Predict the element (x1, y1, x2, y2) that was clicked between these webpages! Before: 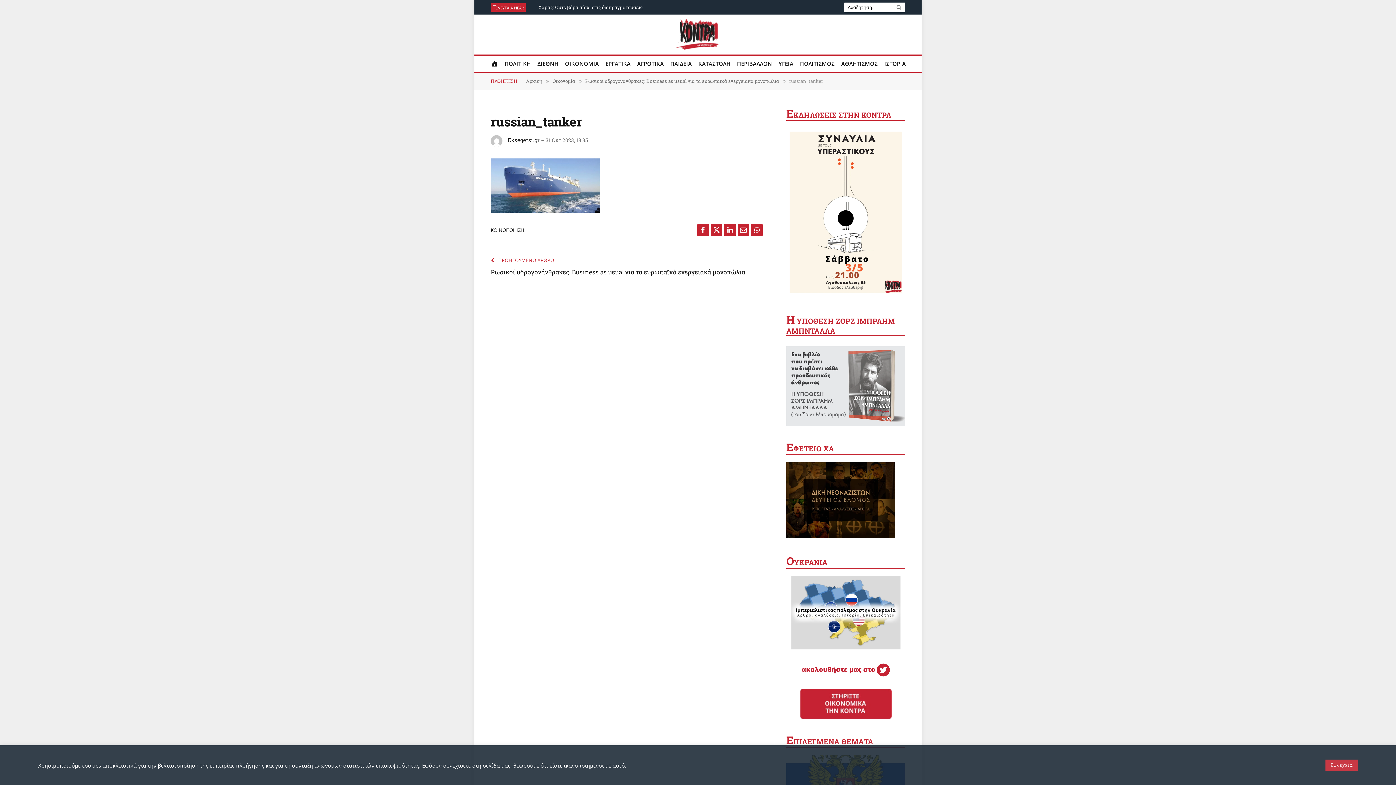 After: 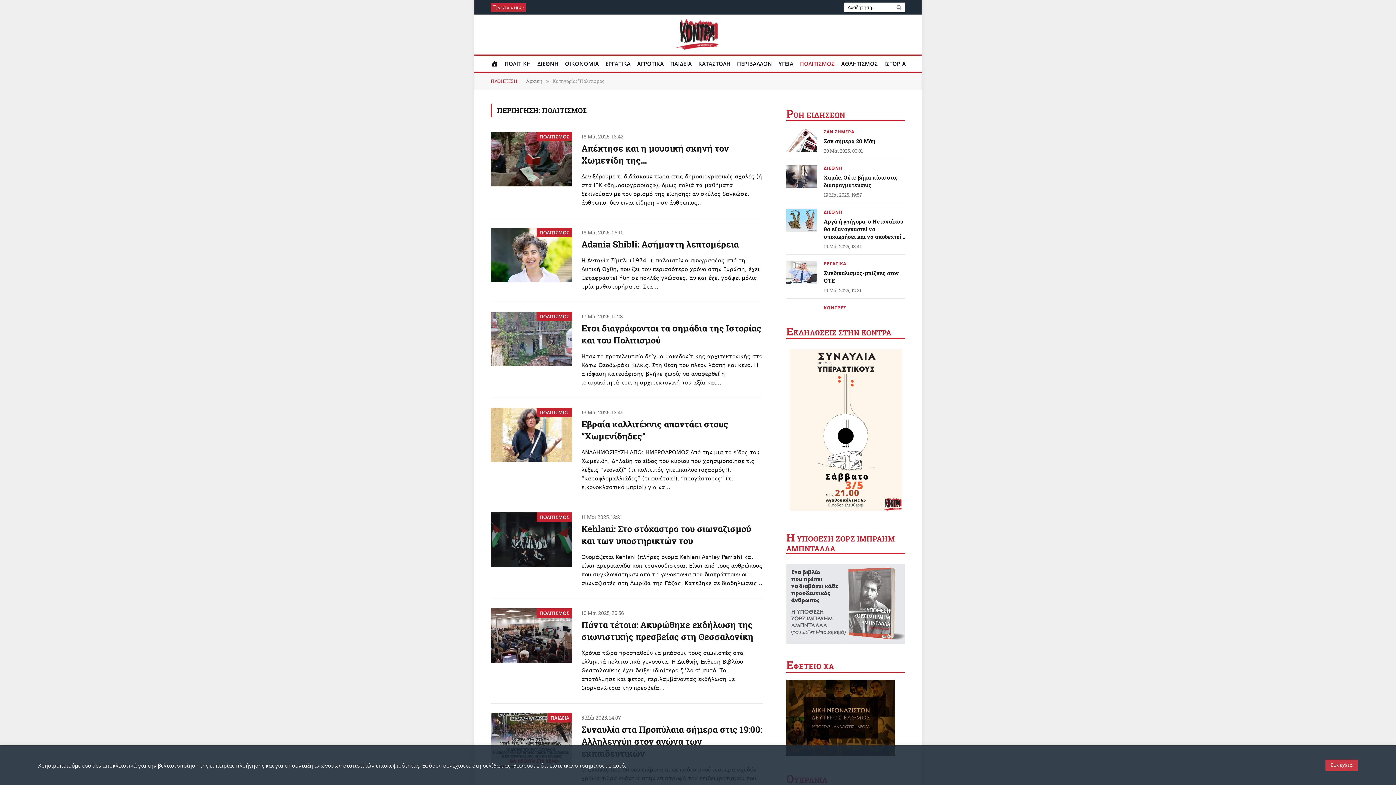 Action: label: ΠΟΛΙΤΙΣΜΟΣ bbox: (796, 55, 838, 71)